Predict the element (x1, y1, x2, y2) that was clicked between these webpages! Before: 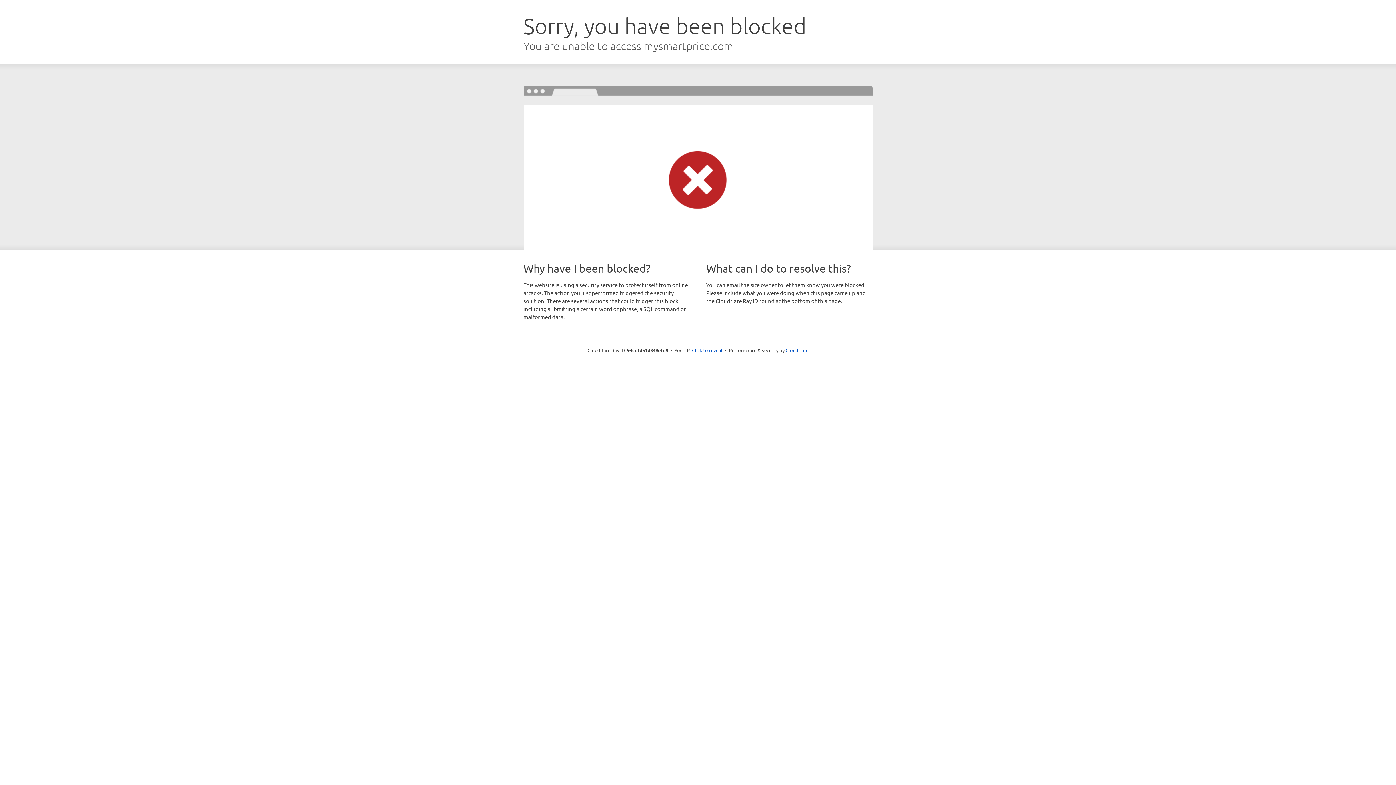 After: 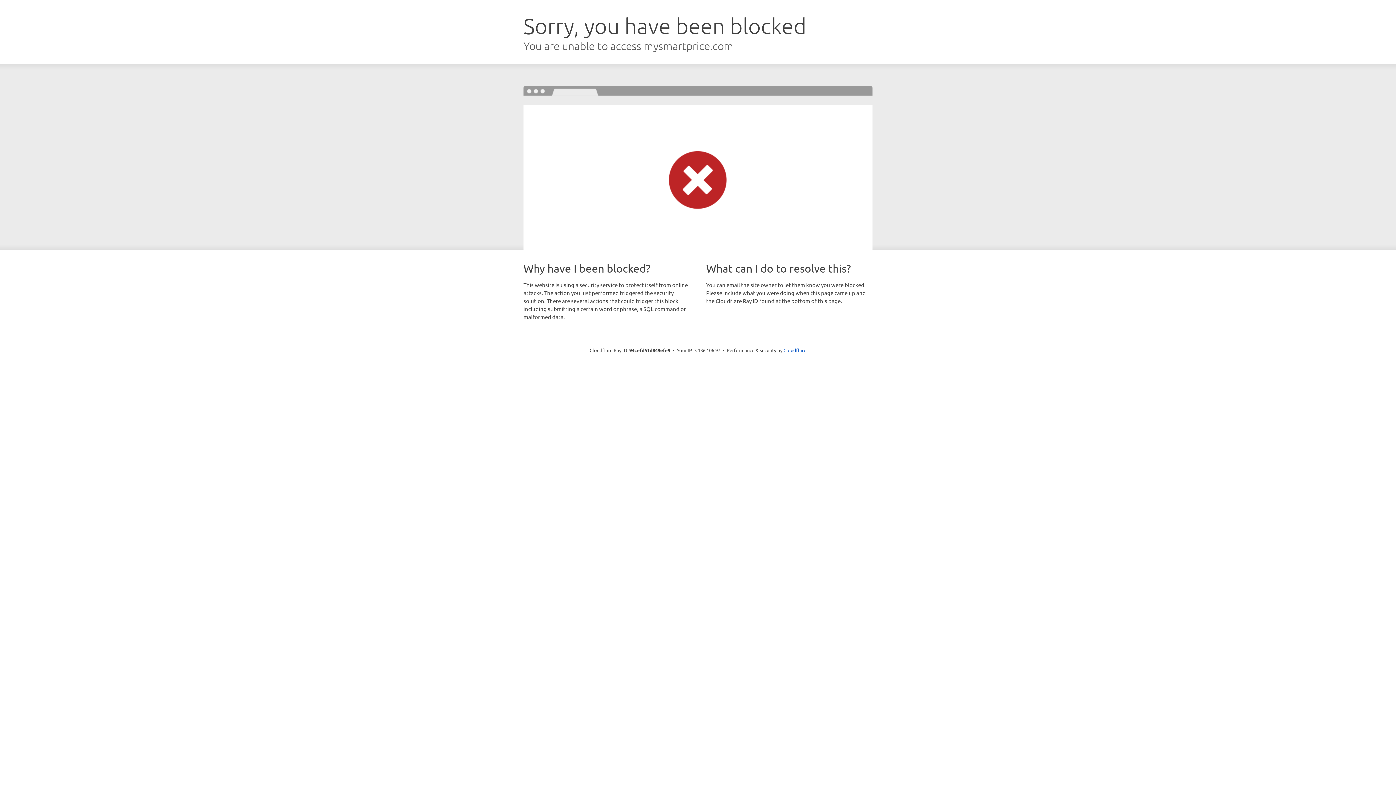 Action: bbox: (692, 346, 722, 353) label: Click to reveal